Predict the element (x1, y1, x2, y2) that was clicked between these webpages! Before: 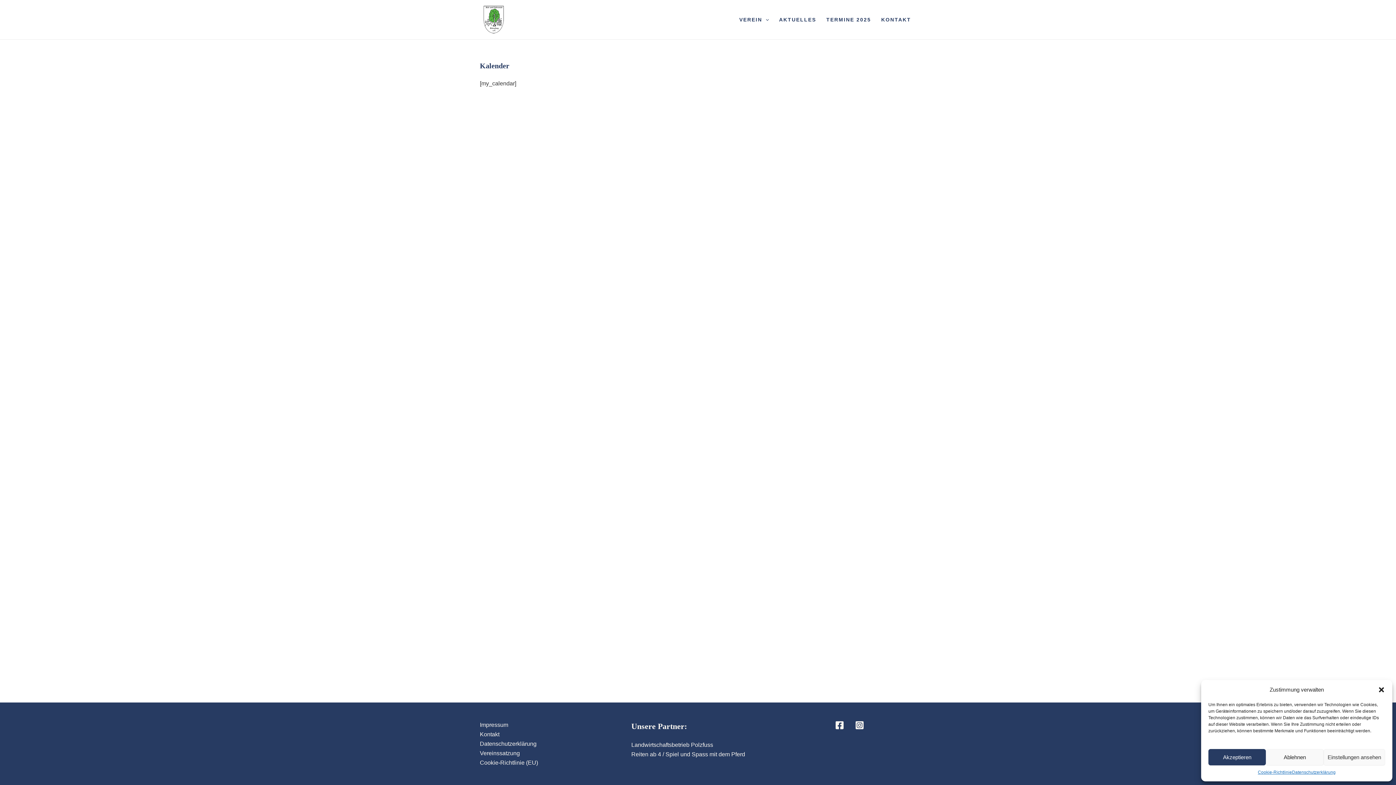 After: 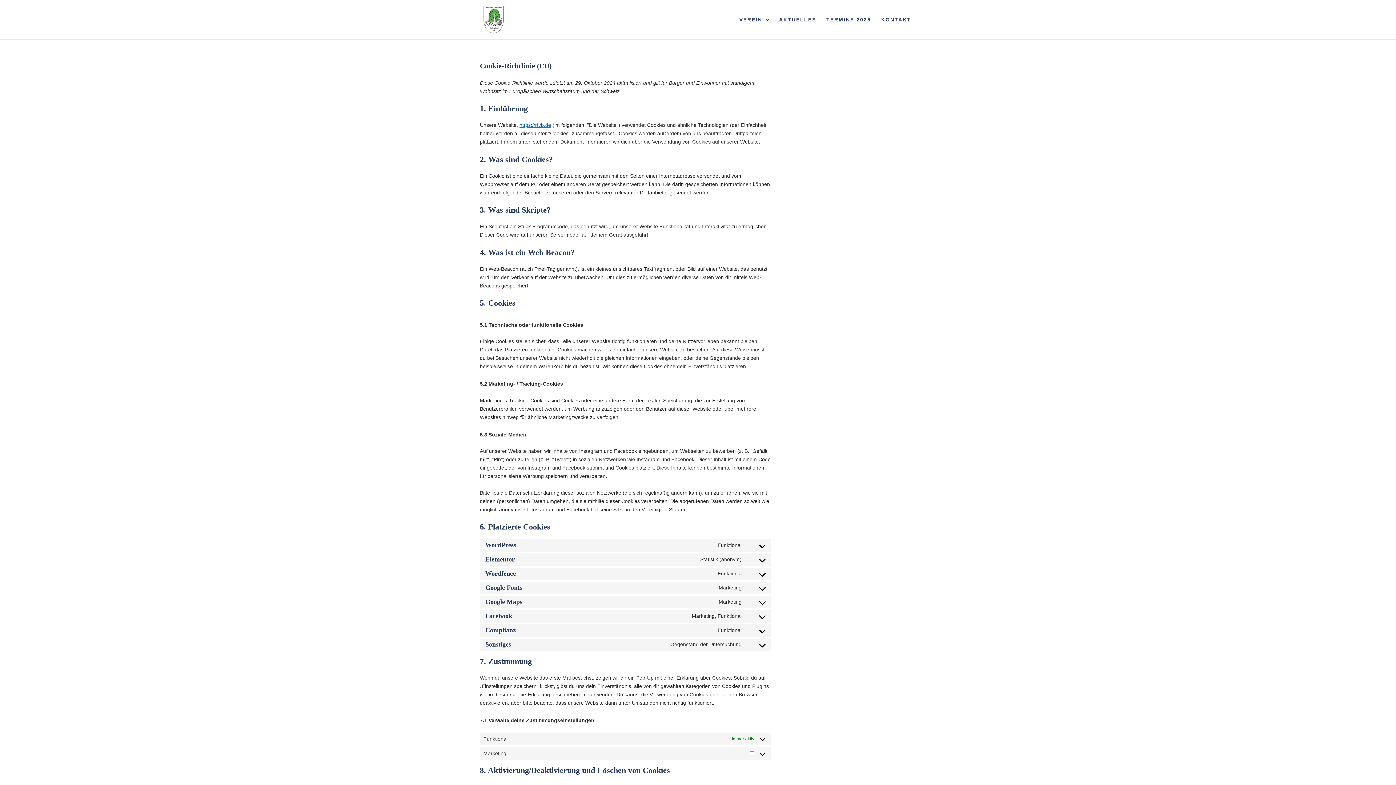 Action: label: Cookie-Richtlinie bbox: (1258, 769, 1292, 776)